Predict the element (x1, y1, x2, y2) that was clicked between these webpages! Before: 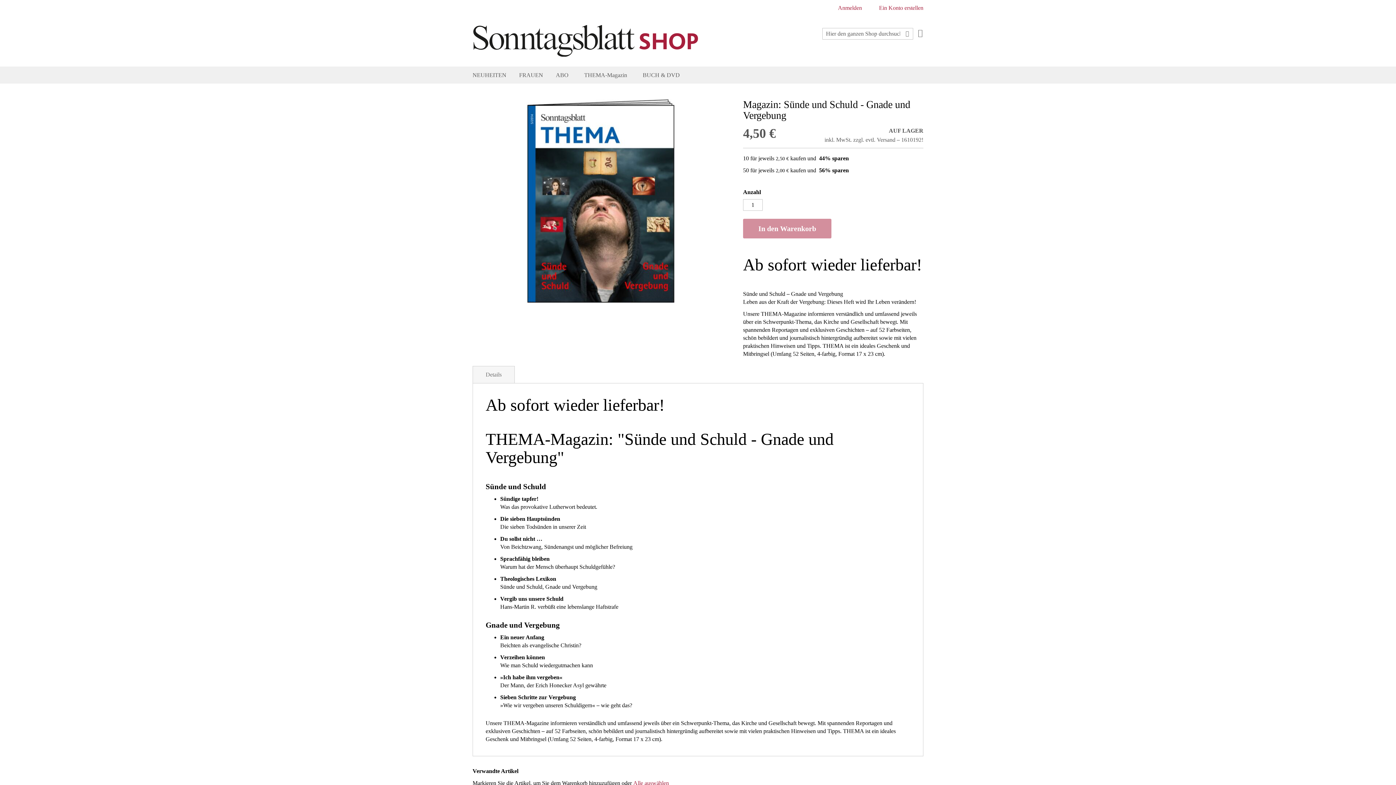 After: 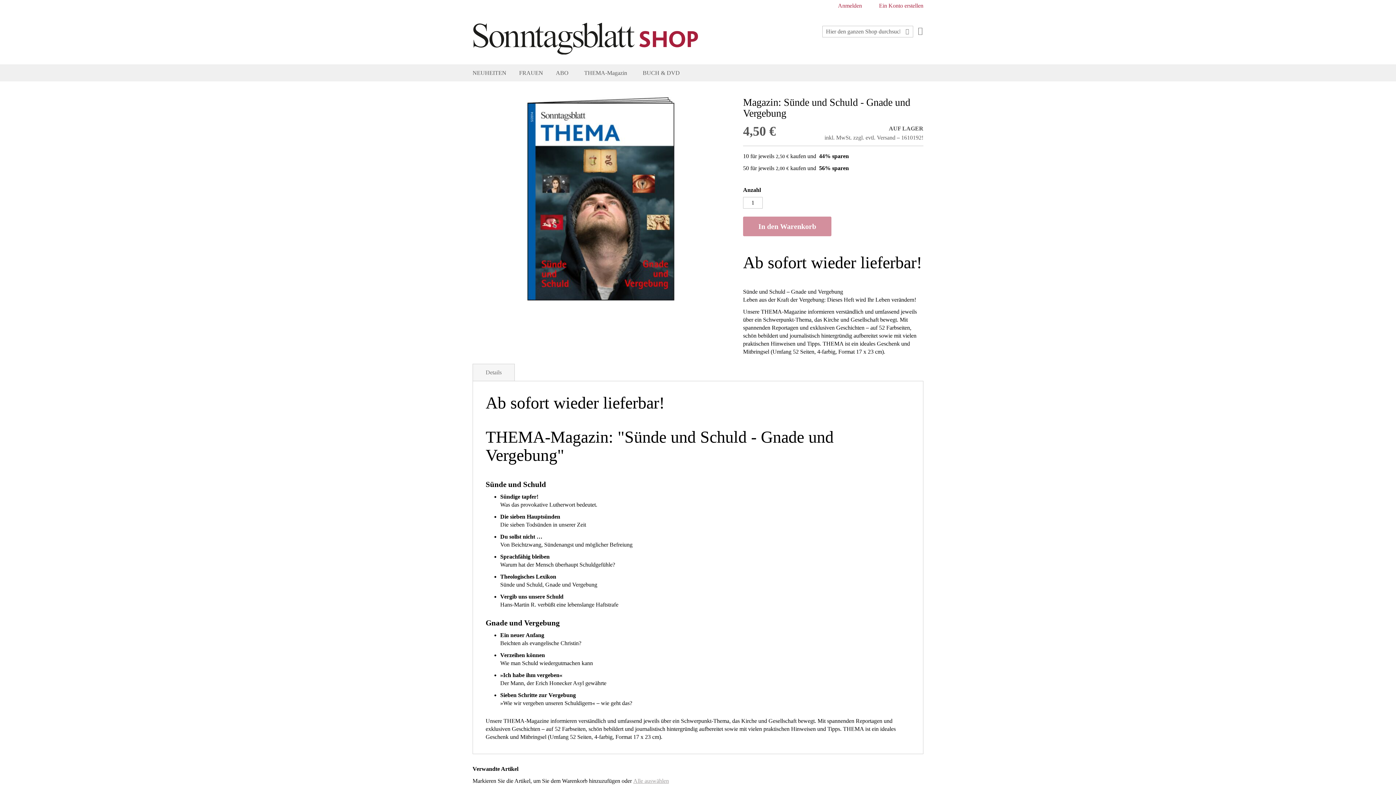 Action: label: Alle auswählen bbox: (633, 779, 669, 787)